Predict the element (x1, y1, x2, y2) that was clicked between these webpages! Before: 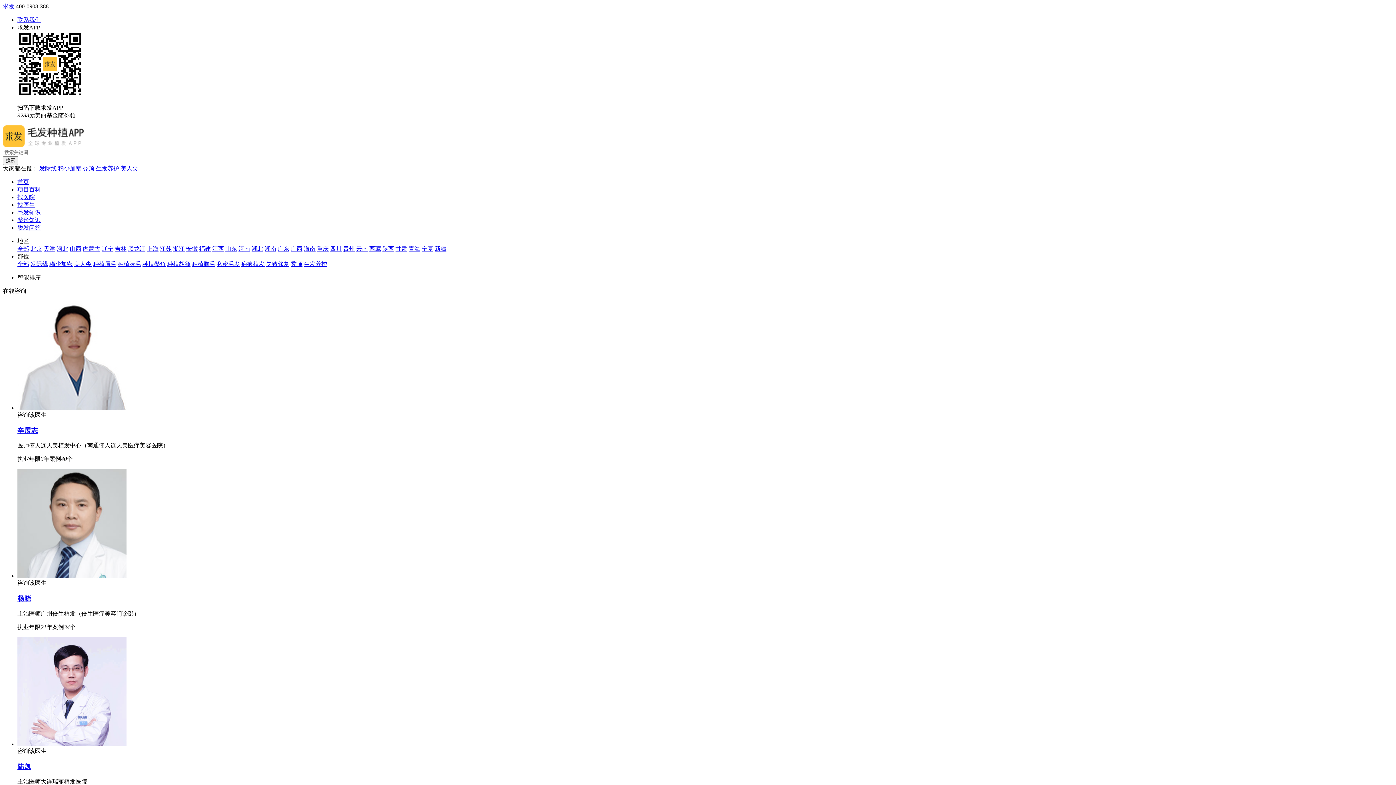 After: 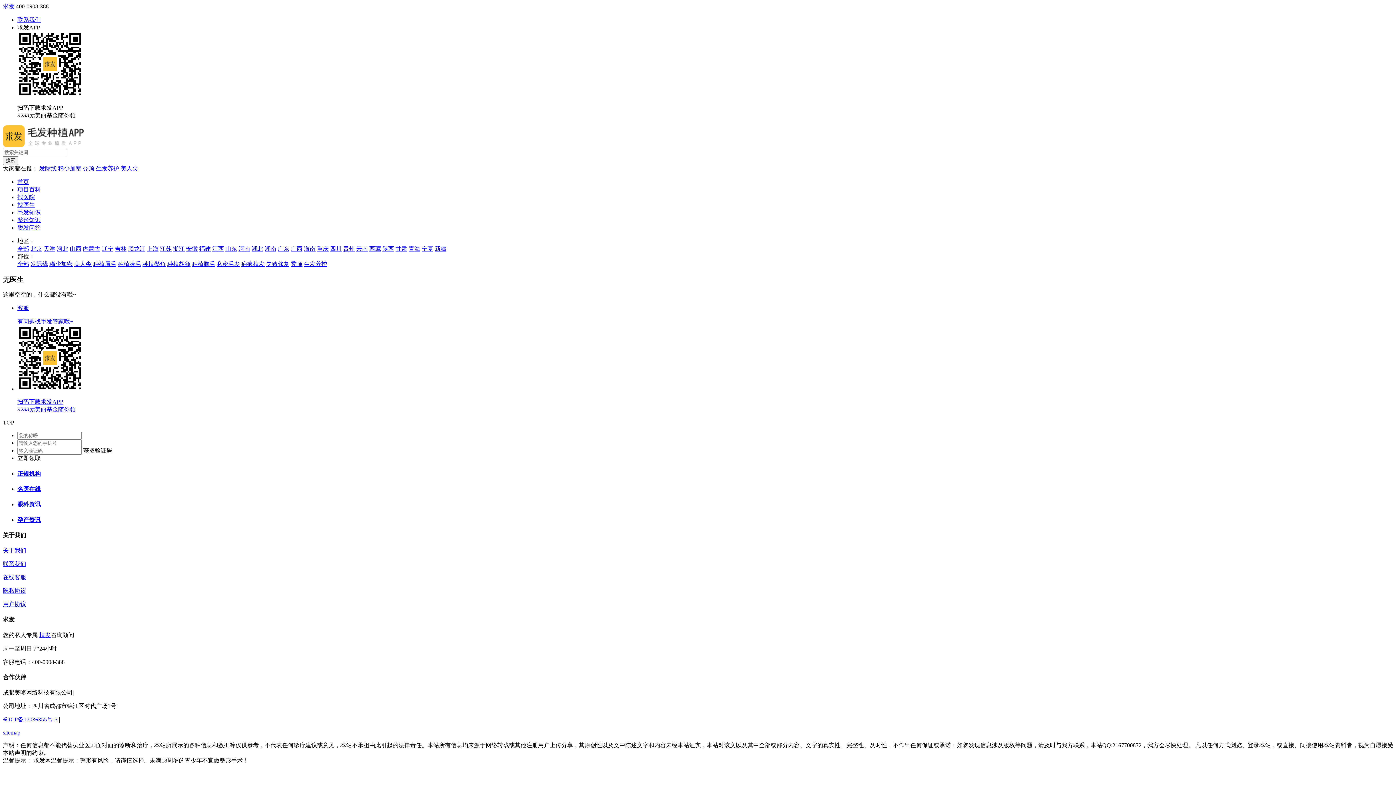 Action: bbox: (114, 245, 126, 252) label: 吉林